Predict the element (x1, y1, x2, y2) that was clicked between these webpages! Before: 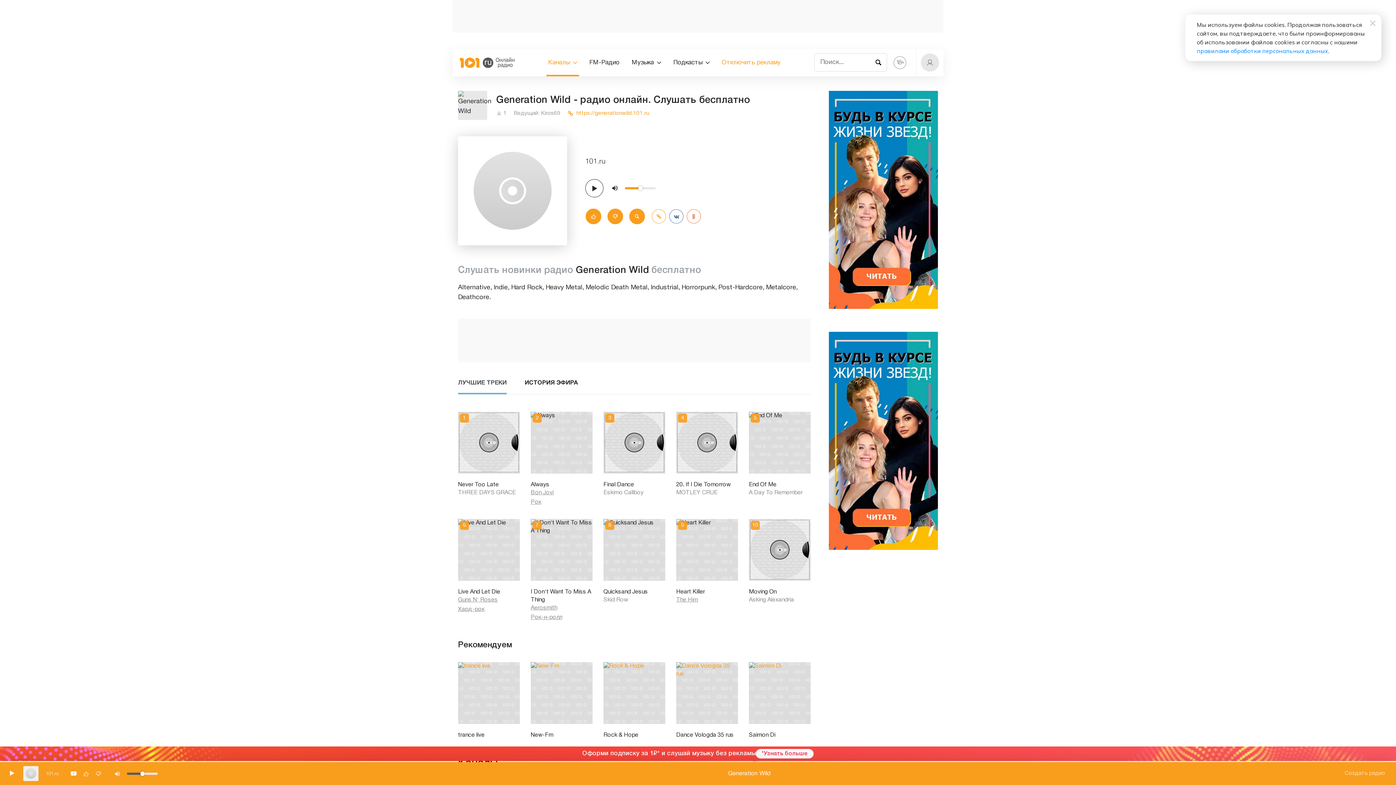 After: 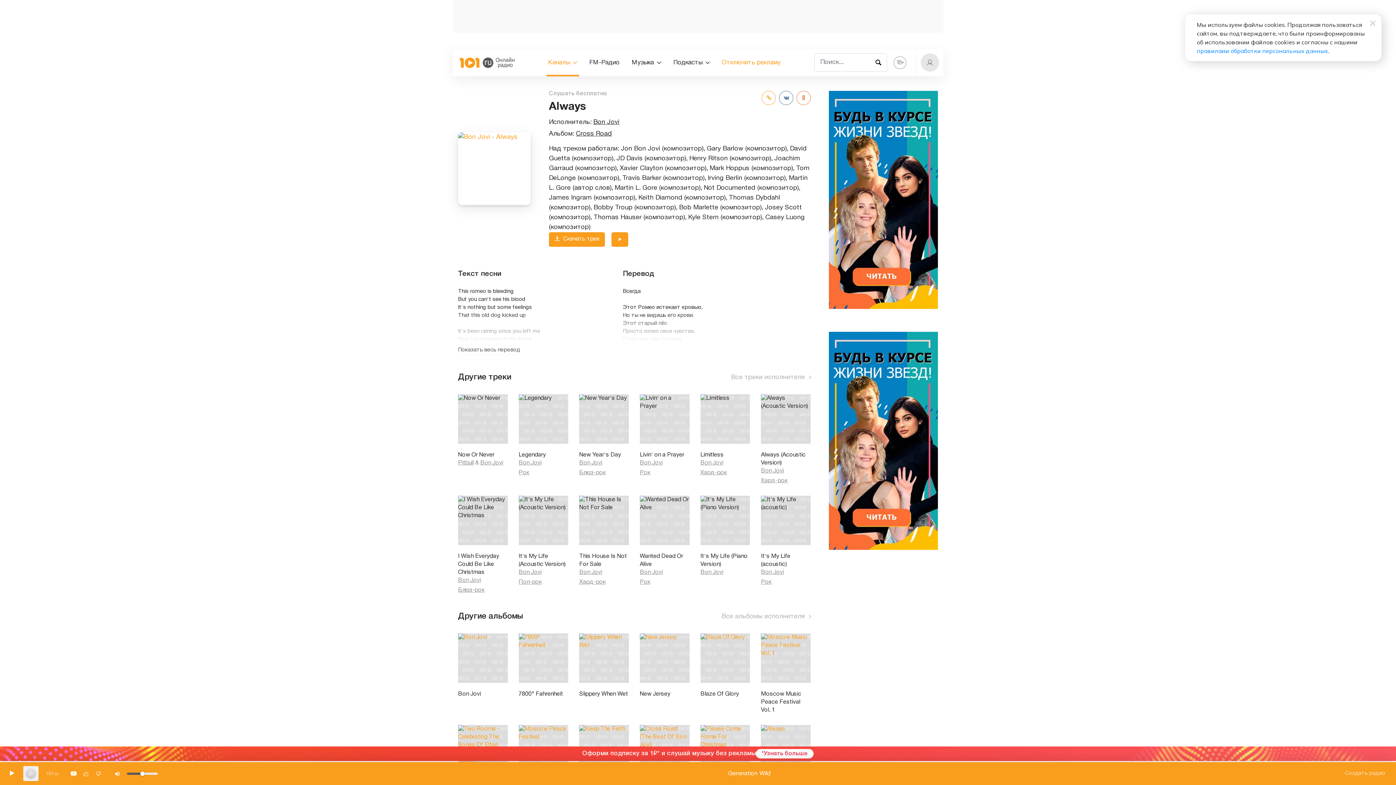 Action: bbox: (530, 480, 592, 488) label: Always